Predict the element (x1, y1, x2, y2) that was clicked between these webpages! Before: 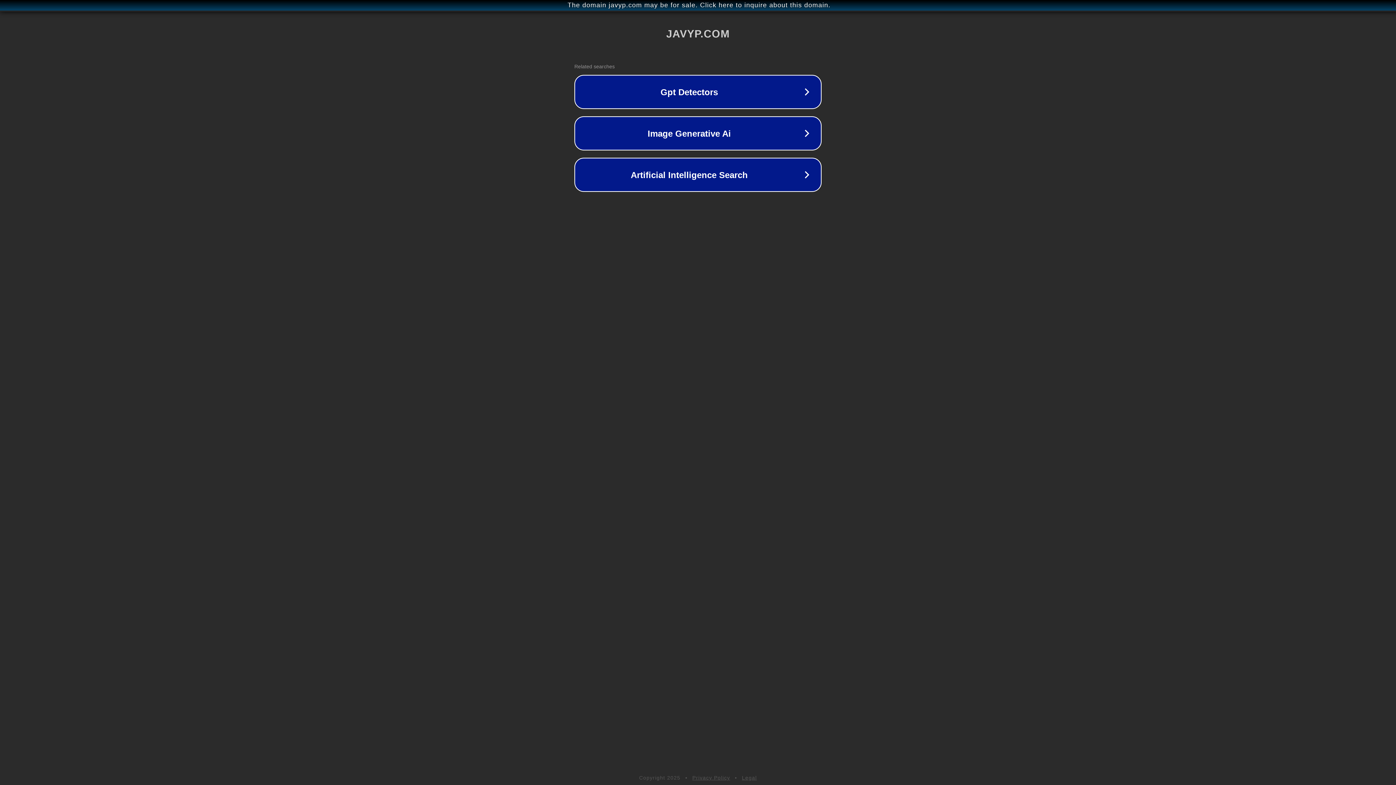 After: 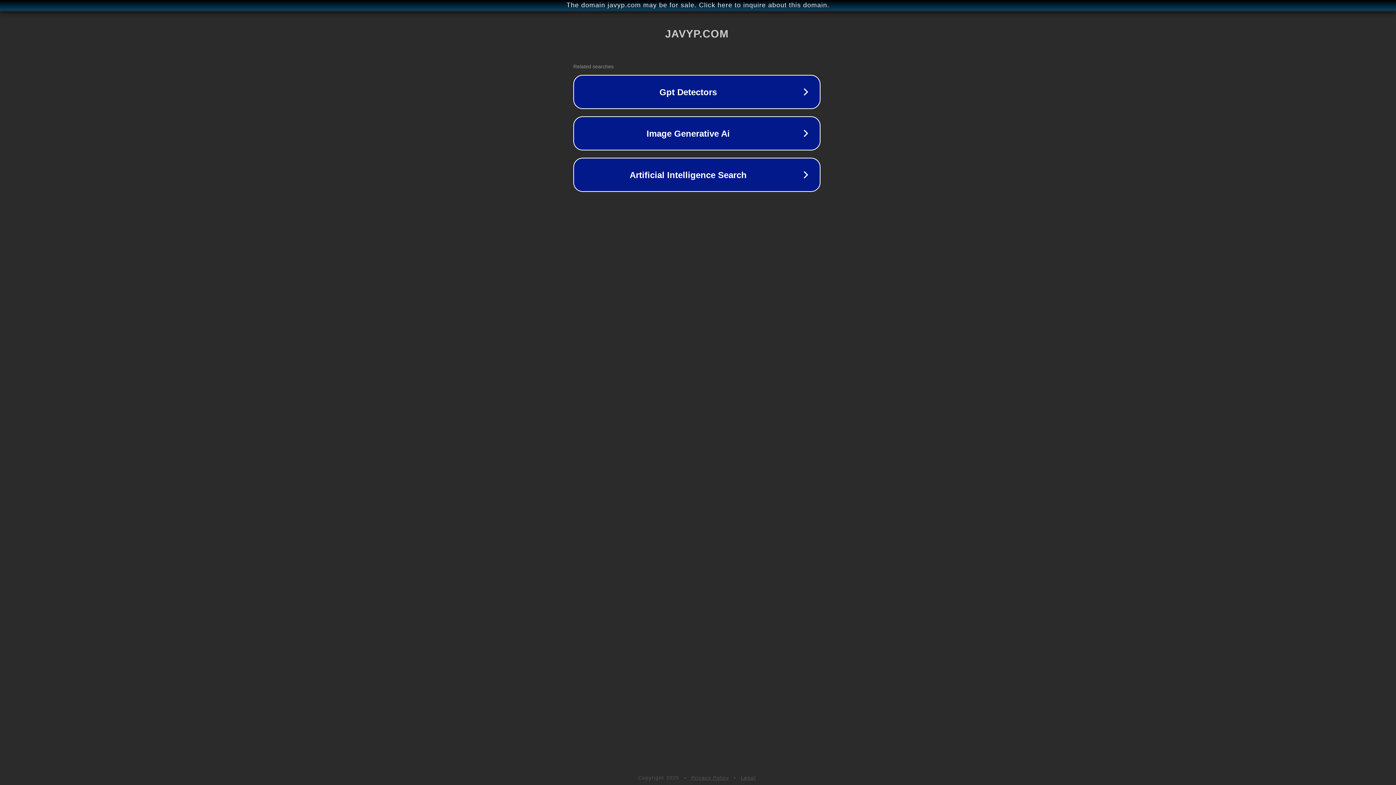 Action: bbox: (1, 1, 1397, 9) label: The domain javyp.com may be for sale. Click here to inquire about this domain.